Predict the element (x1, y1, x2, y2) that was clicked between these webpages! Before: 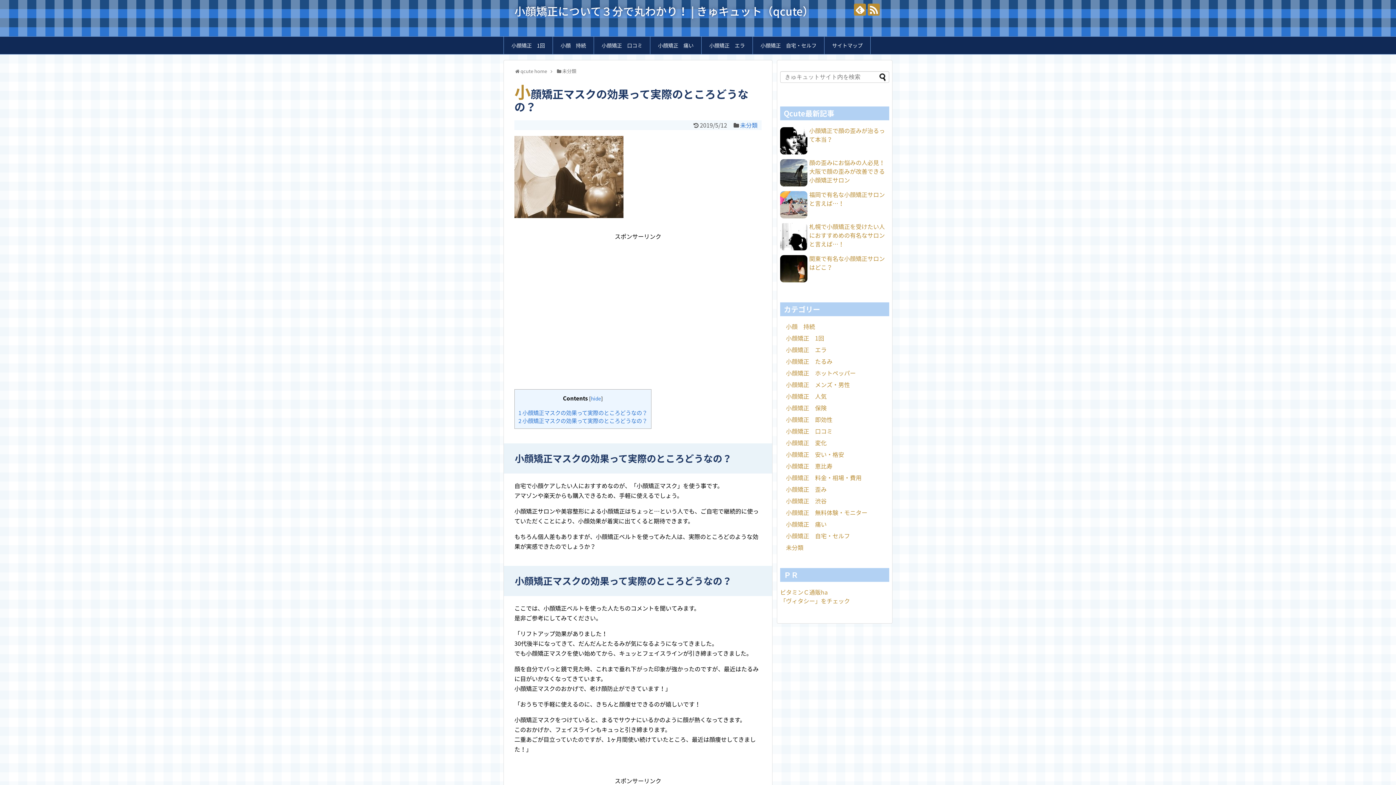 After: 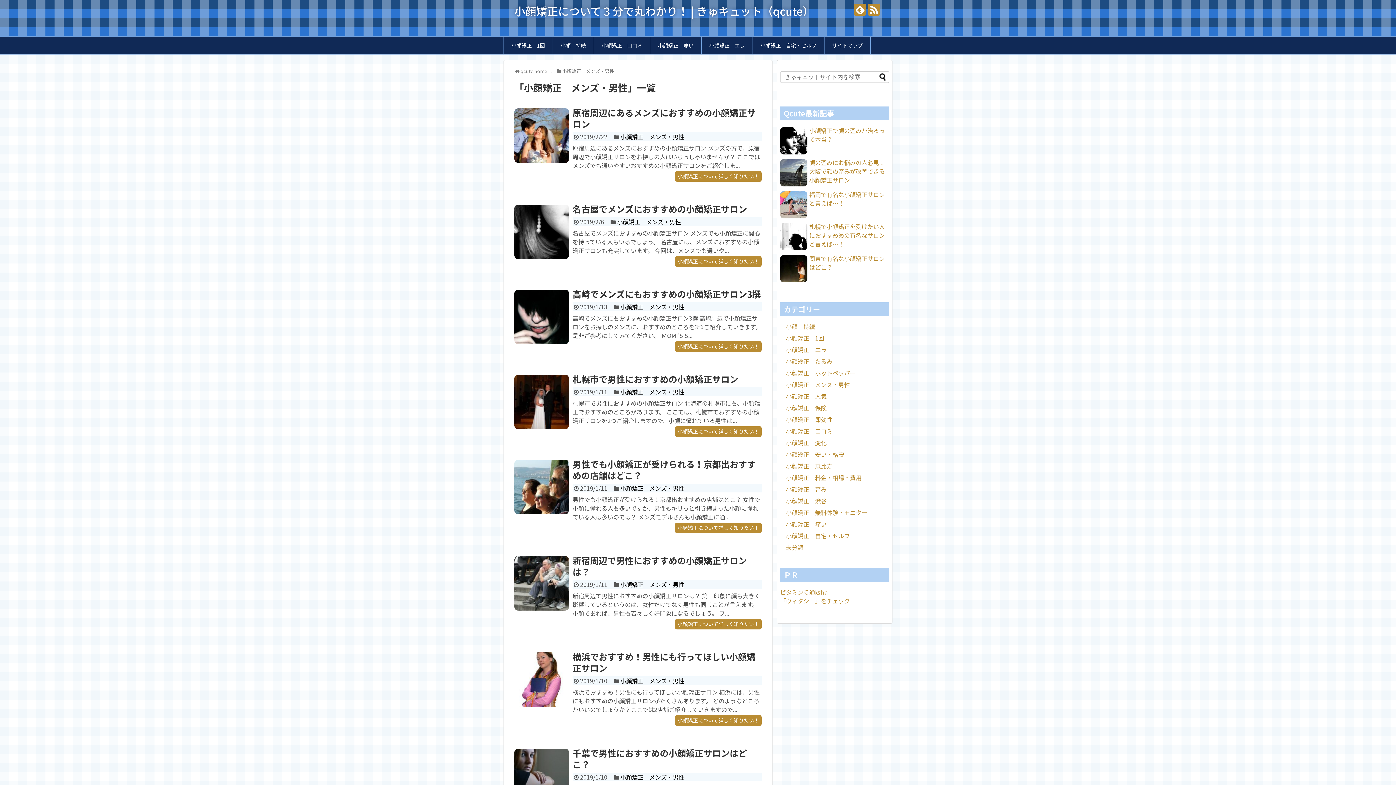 Action: label: 小顔矯正　メンズ・男性 bbox: (786, 380, 850, 389)